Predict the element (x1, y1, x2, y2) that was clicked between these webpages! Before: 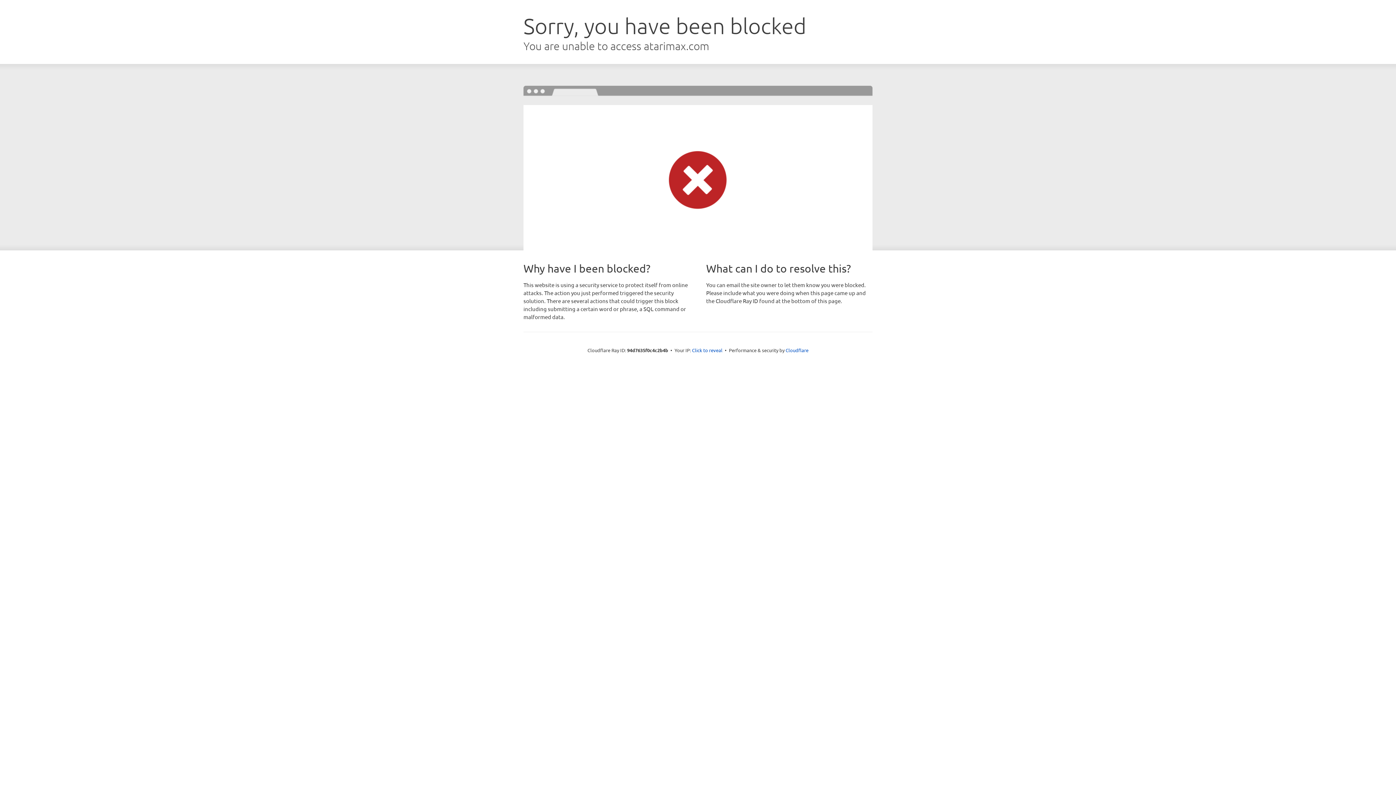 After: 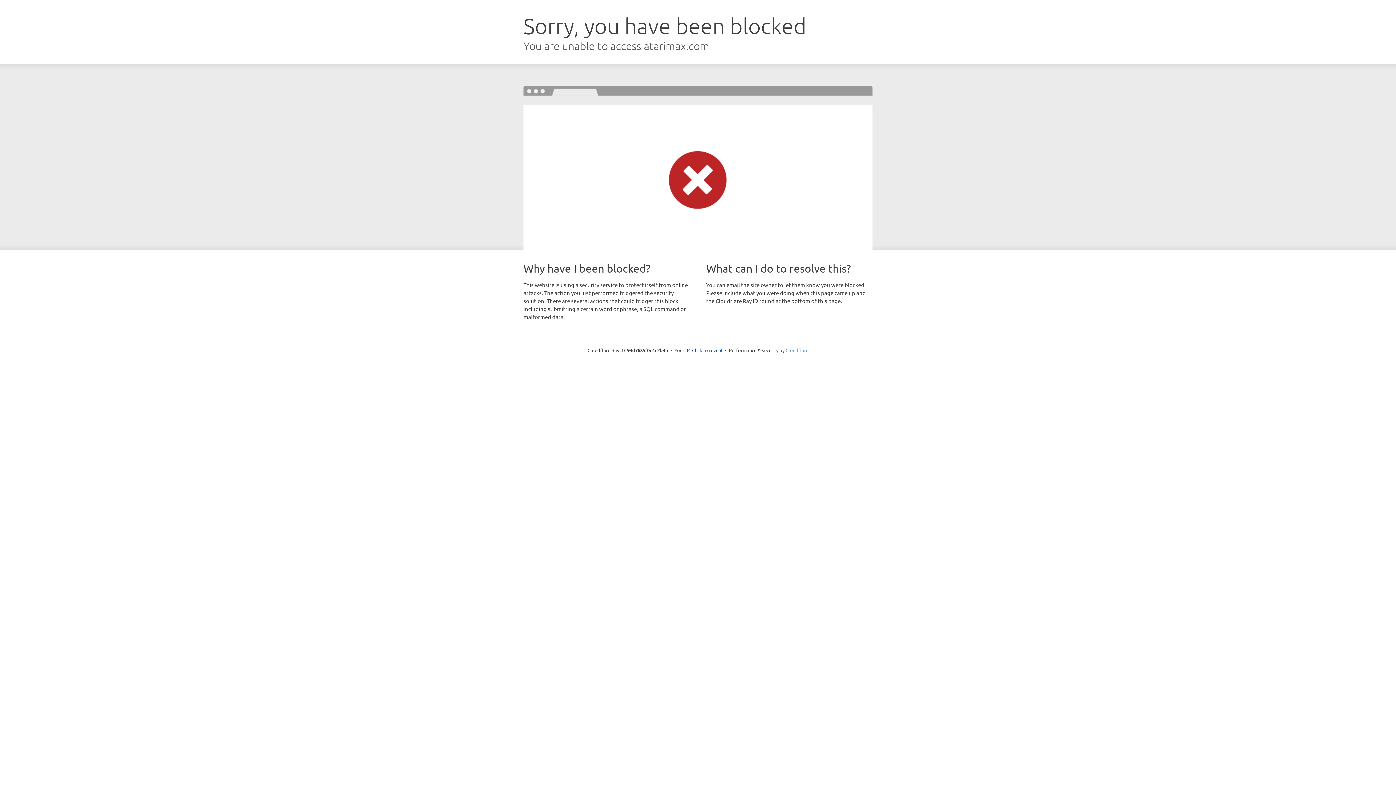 Action: label: Cloudflare bbox: (785, 347, 808, 353)